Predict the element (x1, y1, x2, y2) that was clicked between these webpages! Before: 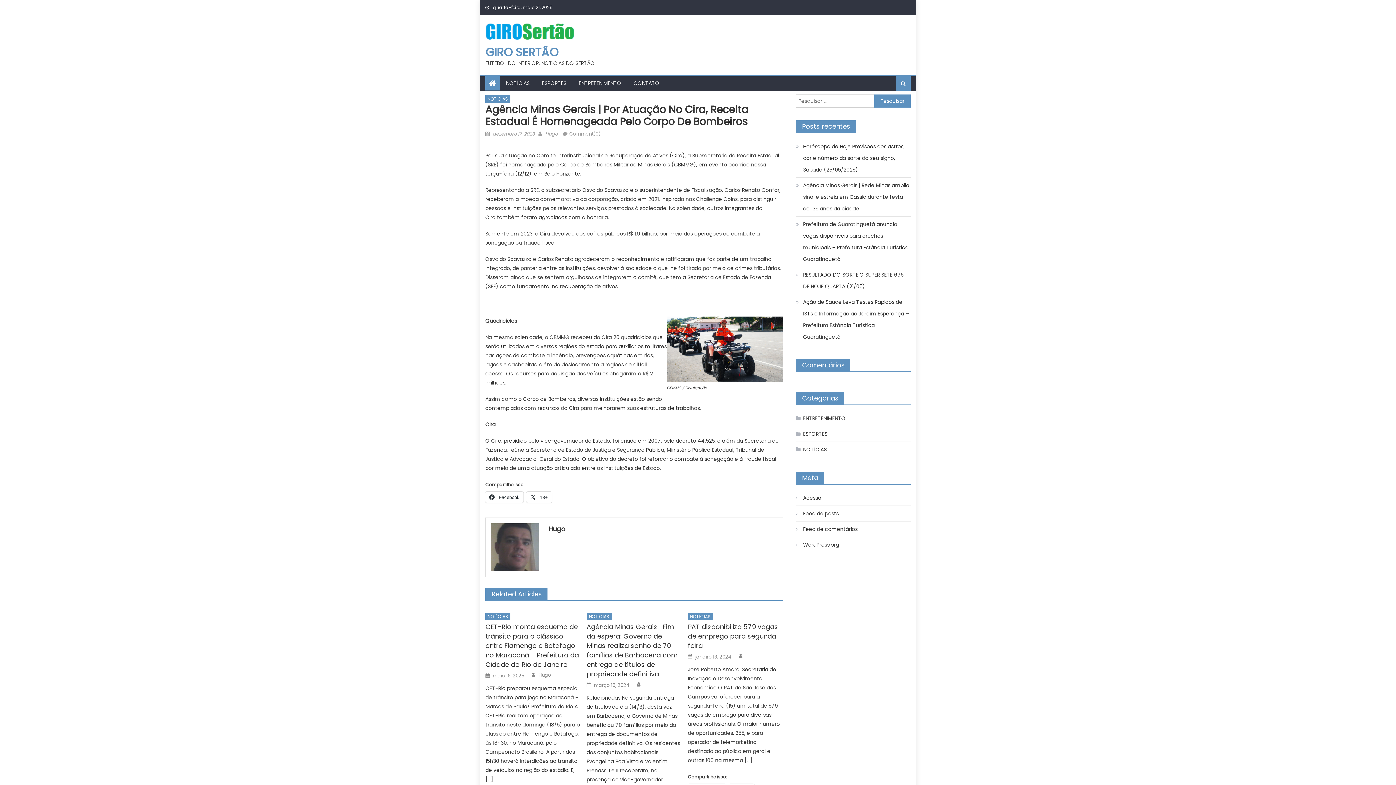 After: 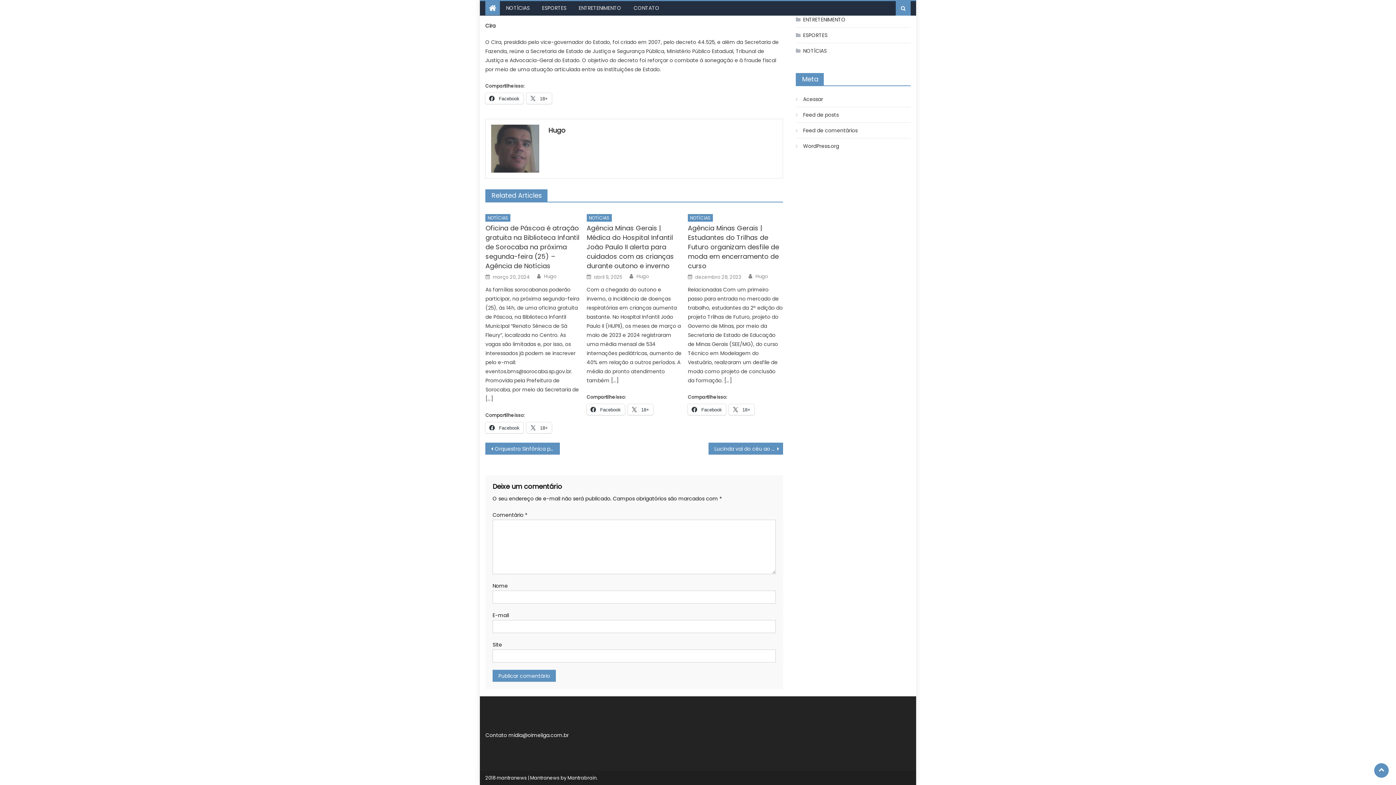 Action: bbox: (569, 130, 600, 137) label: Comment(0)